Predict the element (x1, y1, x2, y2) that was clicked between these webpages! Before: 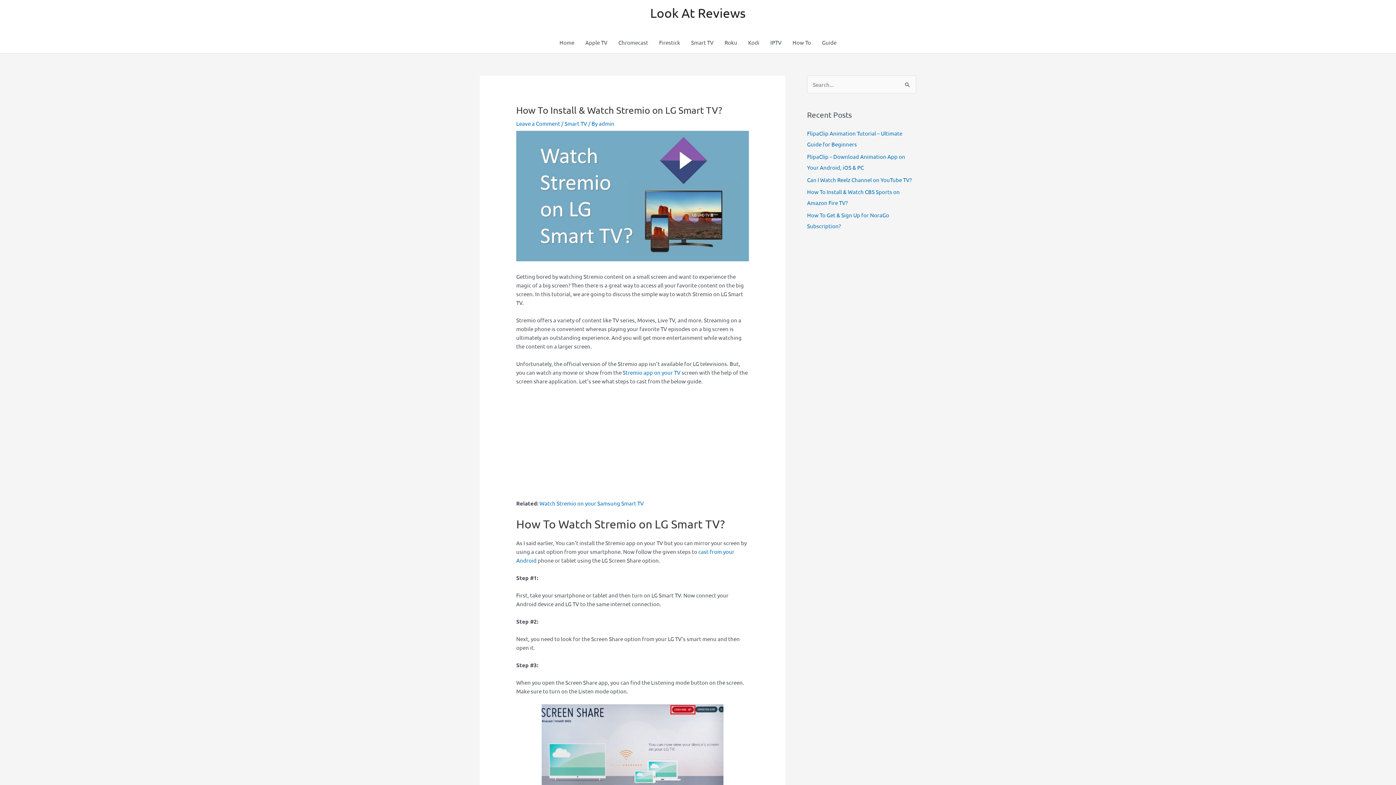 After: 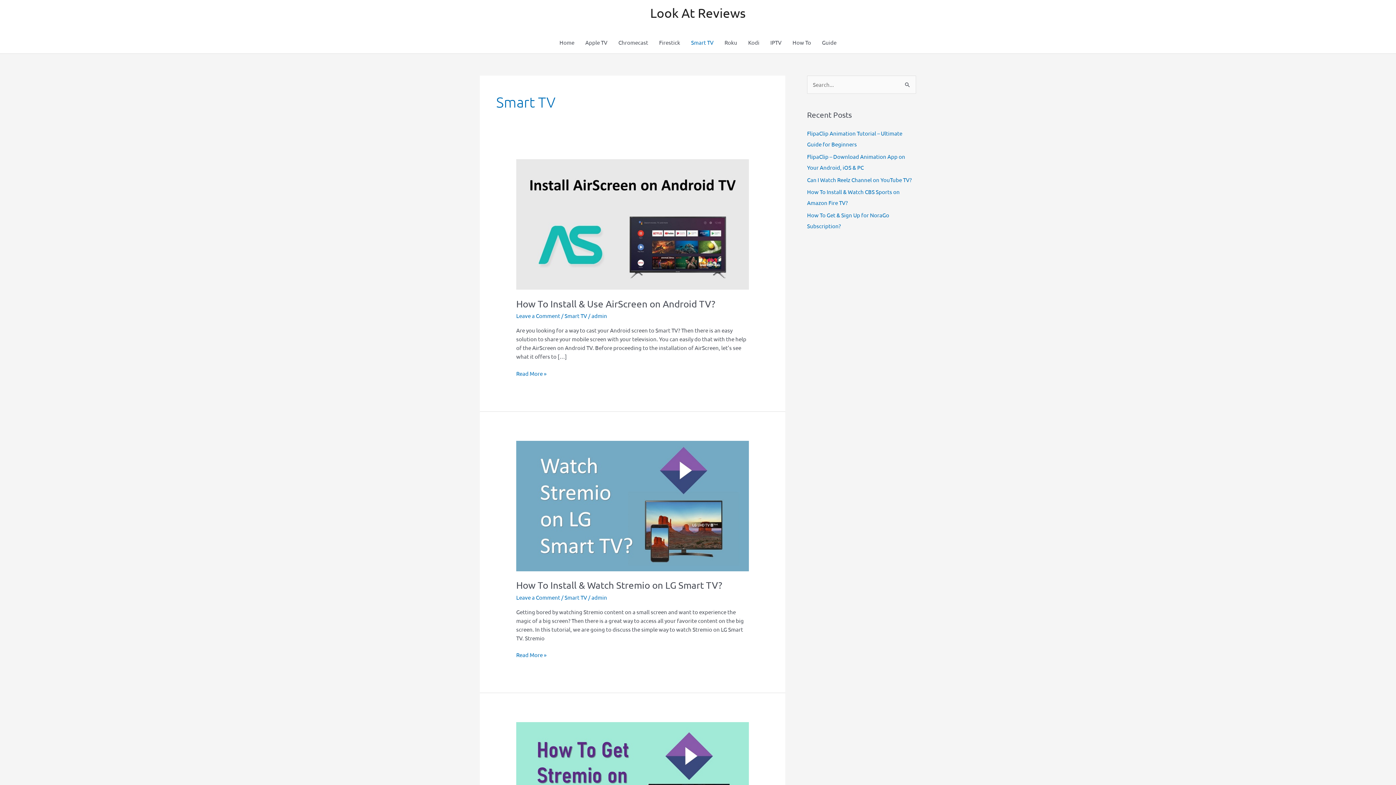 Action: label: Smart TV bbox: (564, 120, 587, 126)